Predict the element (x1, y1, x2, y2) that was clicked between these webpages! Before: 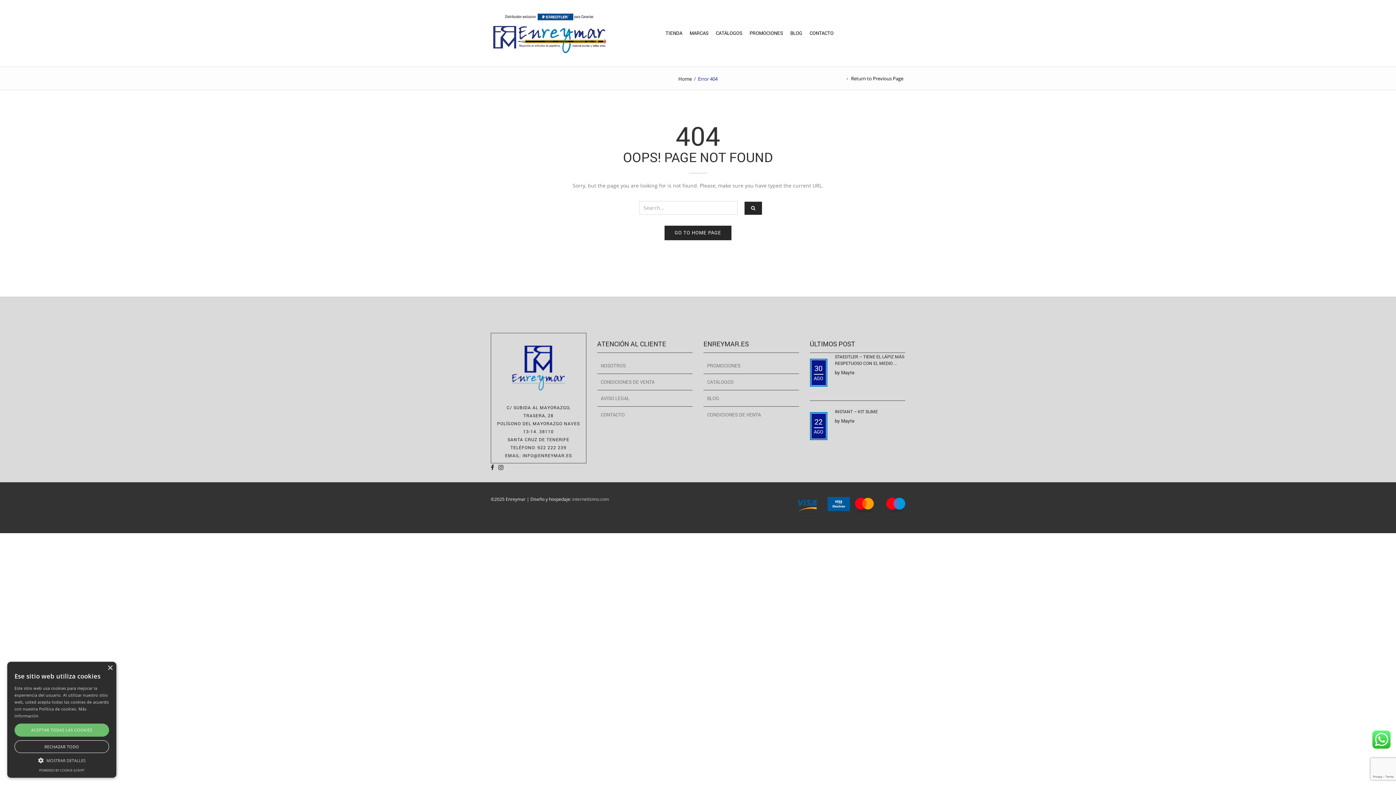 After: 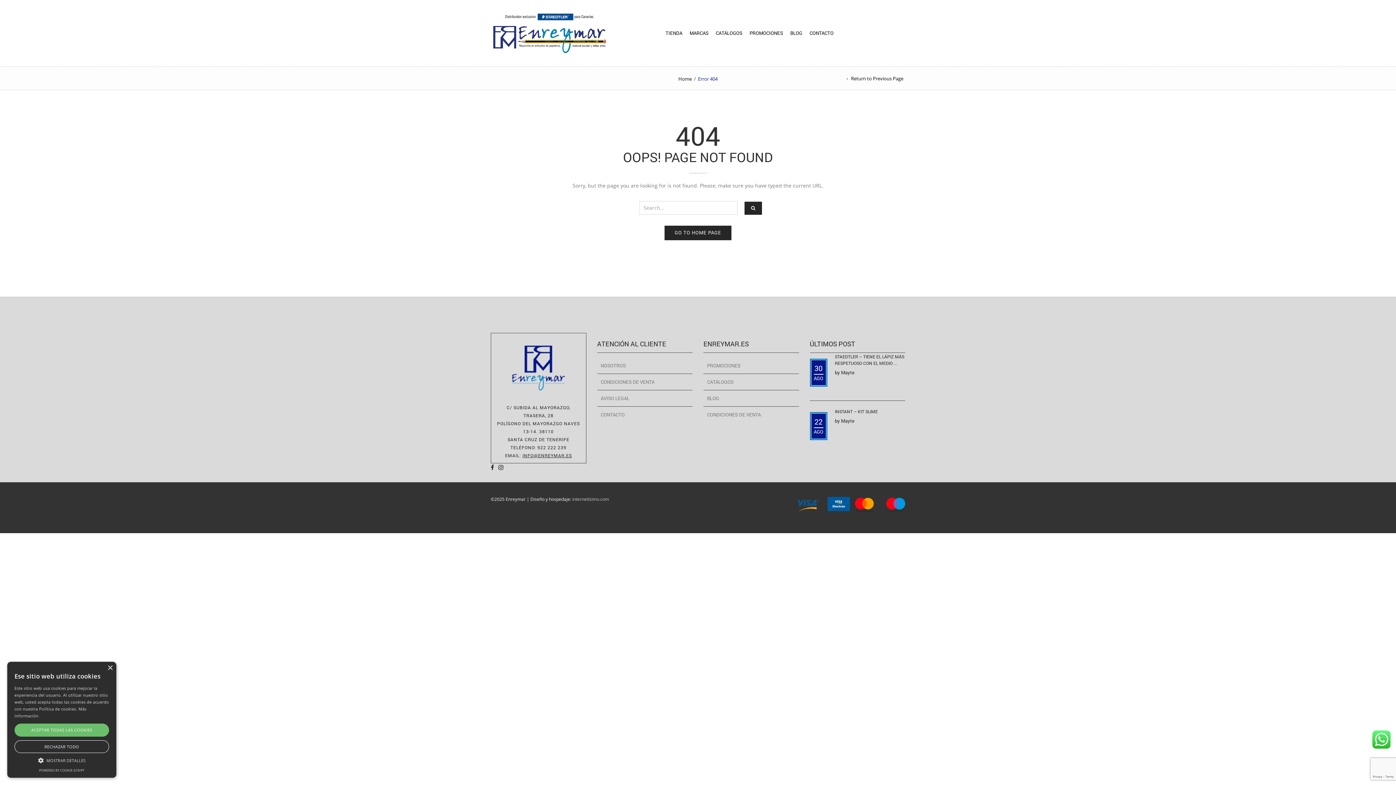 Action: label: INFO@ENREYMAR.ES bbox: (522, 452, 572, 458)